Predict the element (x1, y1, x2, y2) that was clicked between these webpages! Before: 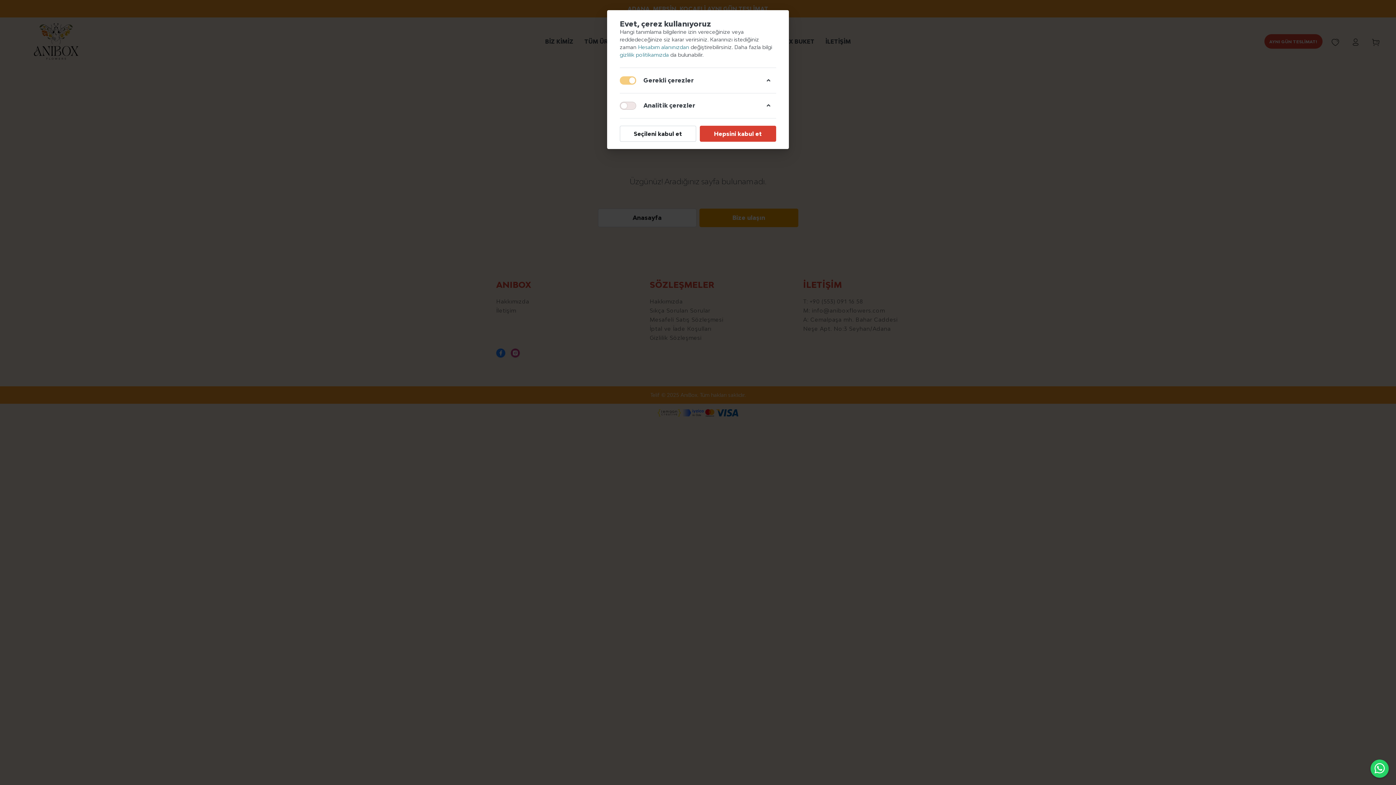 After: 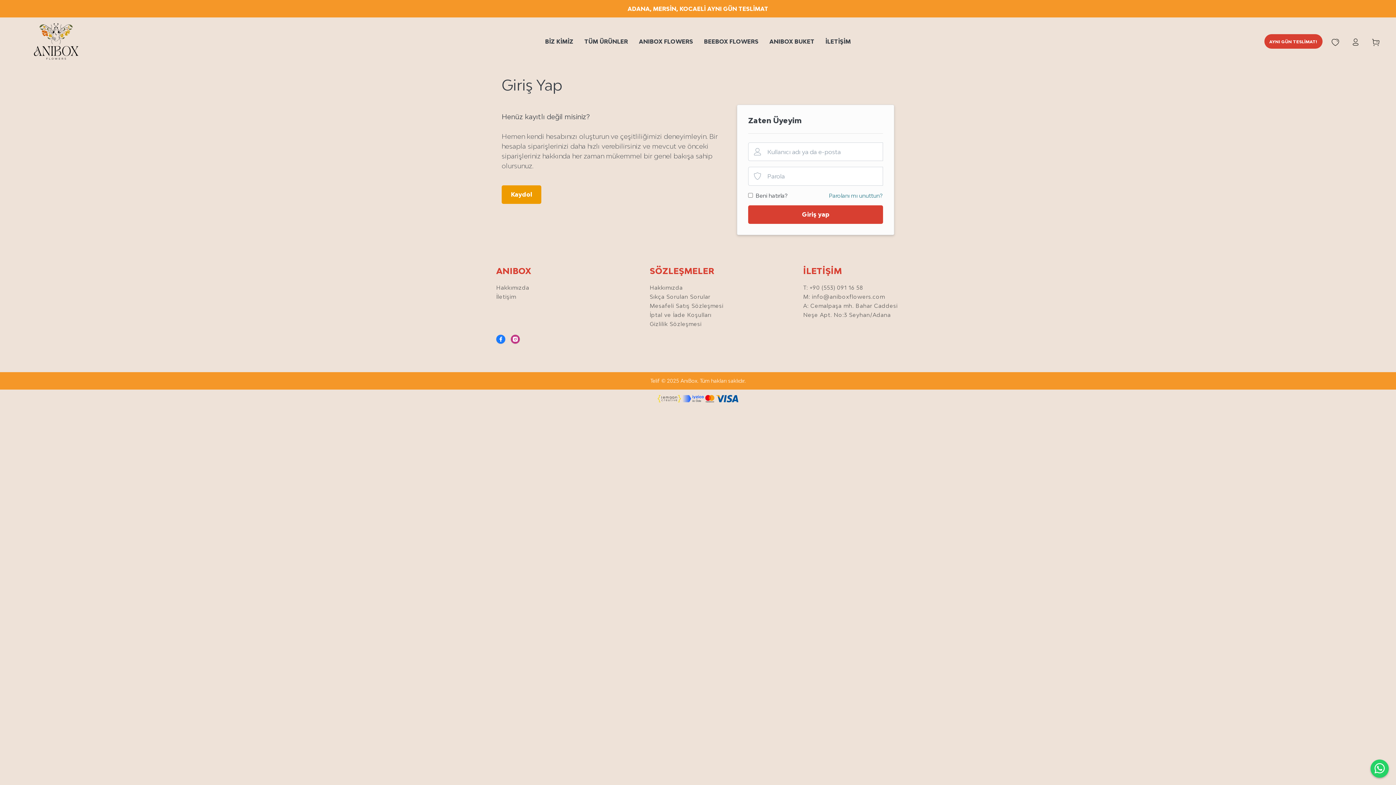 Action: label: Hesabım alanınızdan  bbox: (638, 44, 690, 50)